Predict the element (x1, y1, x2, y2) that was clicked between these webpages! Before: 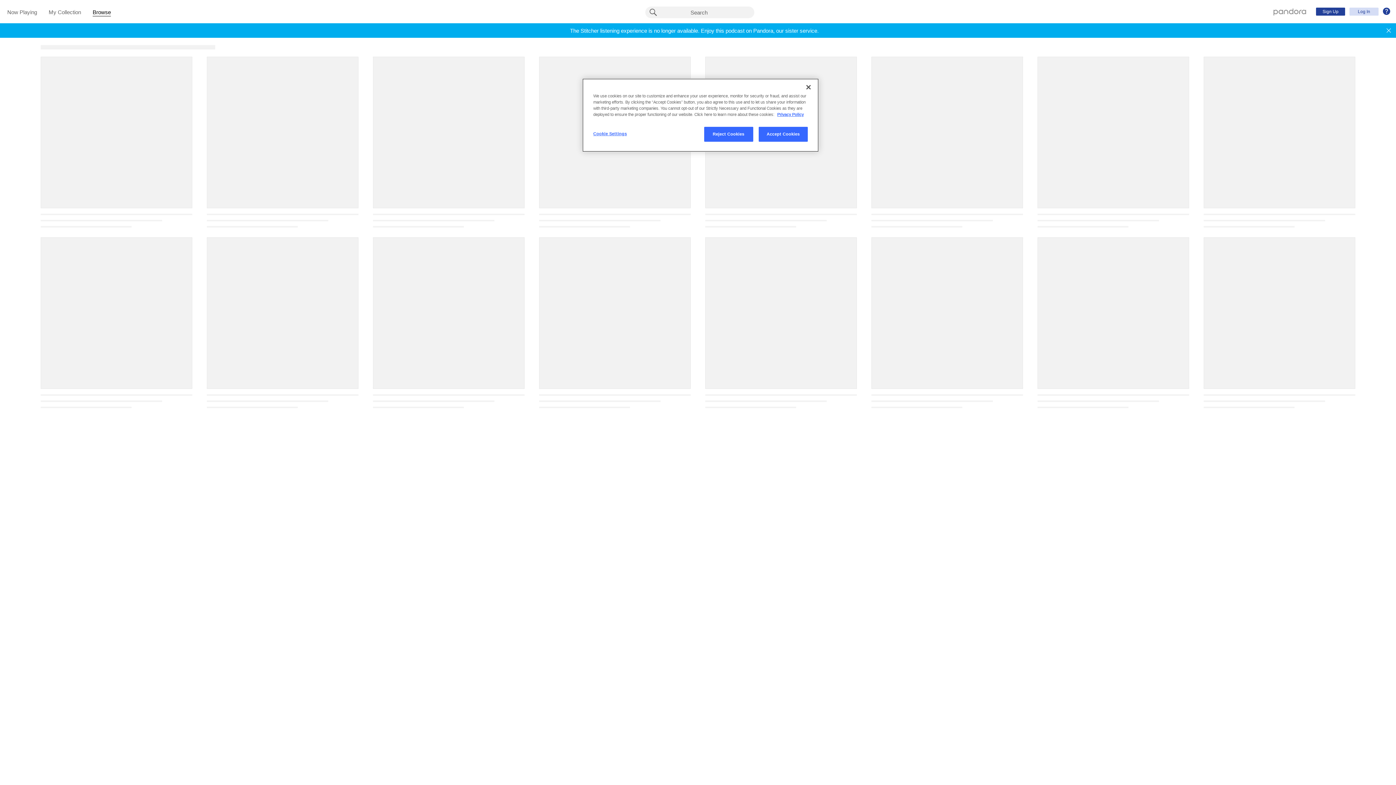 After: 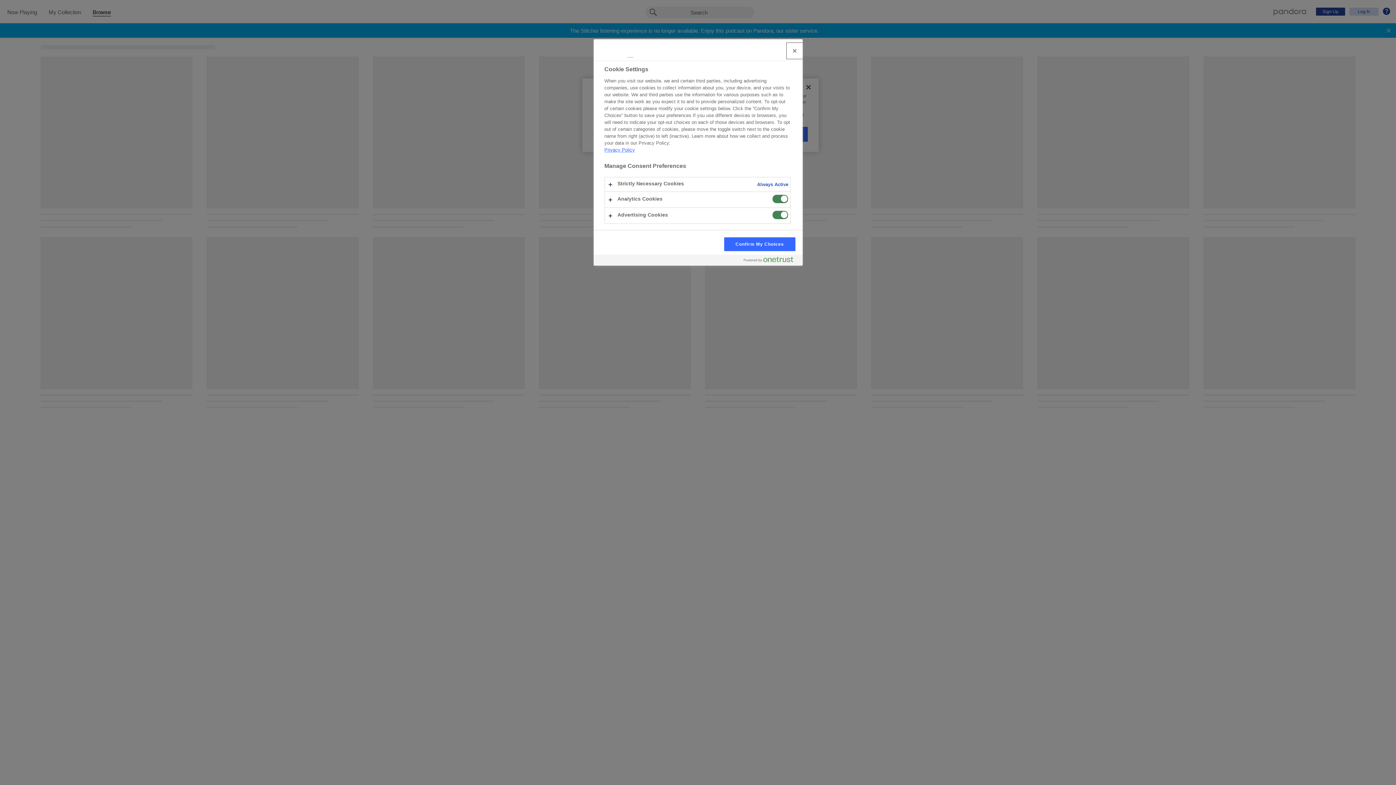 Action: label: Cookie Settings bbox: (593, 126, 642, 141)